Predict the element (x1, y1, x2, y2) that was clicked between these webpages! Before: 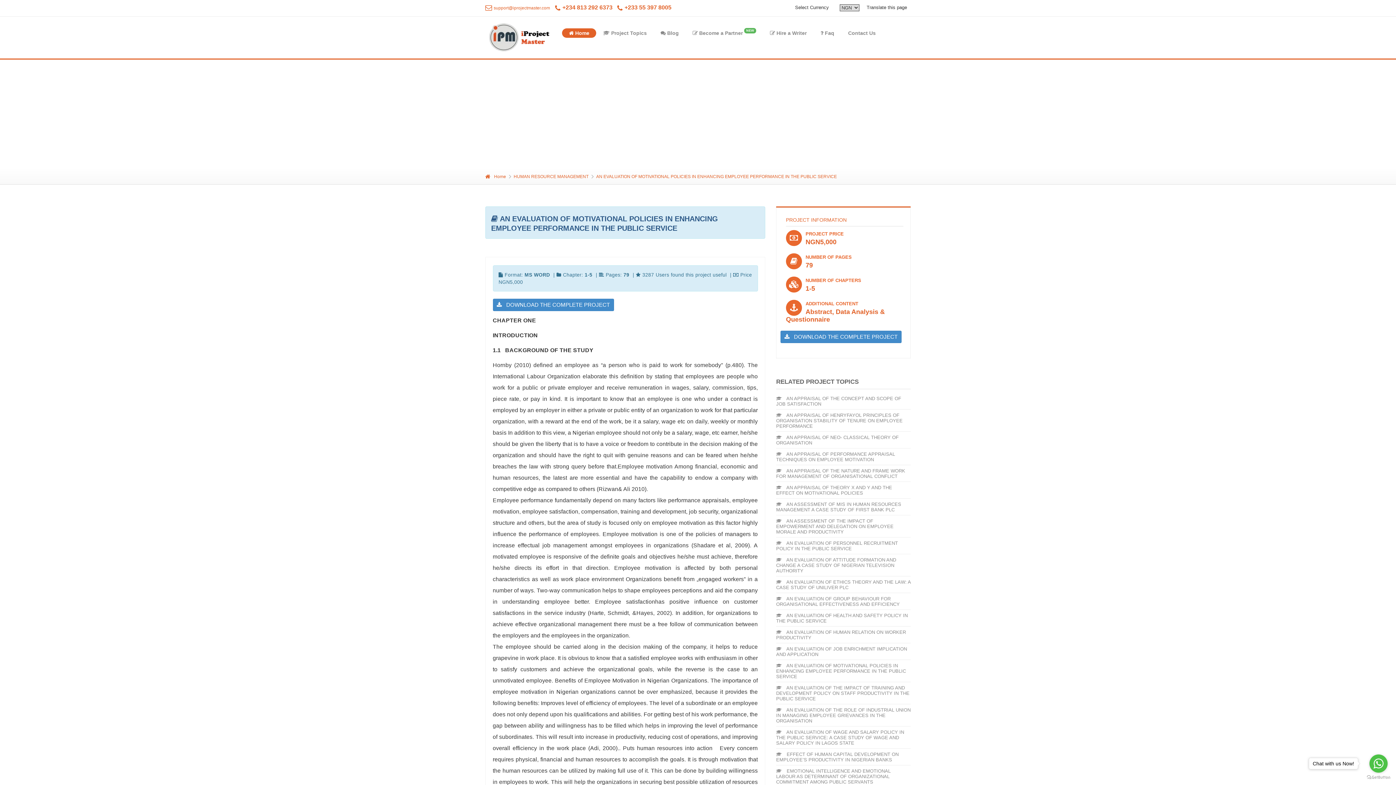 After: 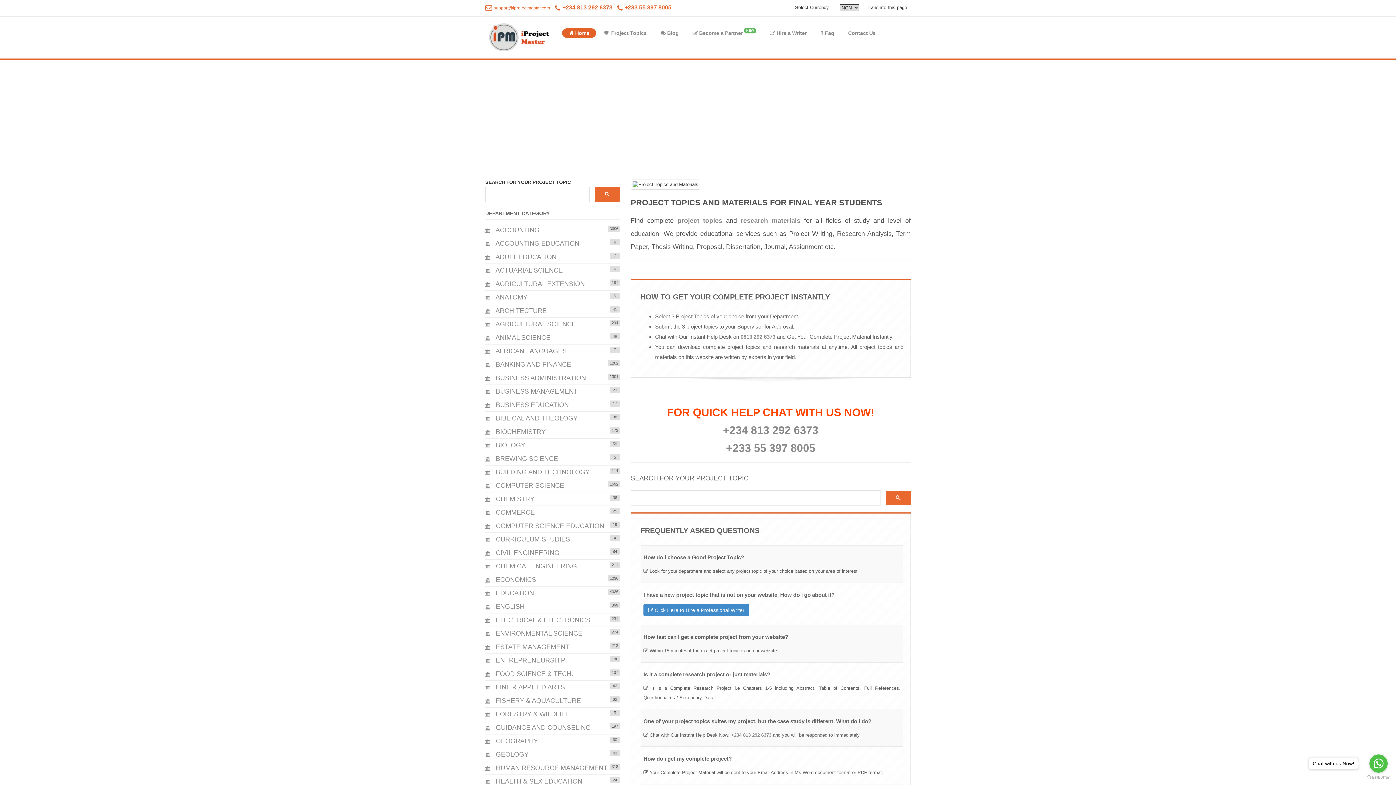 Action: bbox: (562, 28, 596, 37) label:  Home